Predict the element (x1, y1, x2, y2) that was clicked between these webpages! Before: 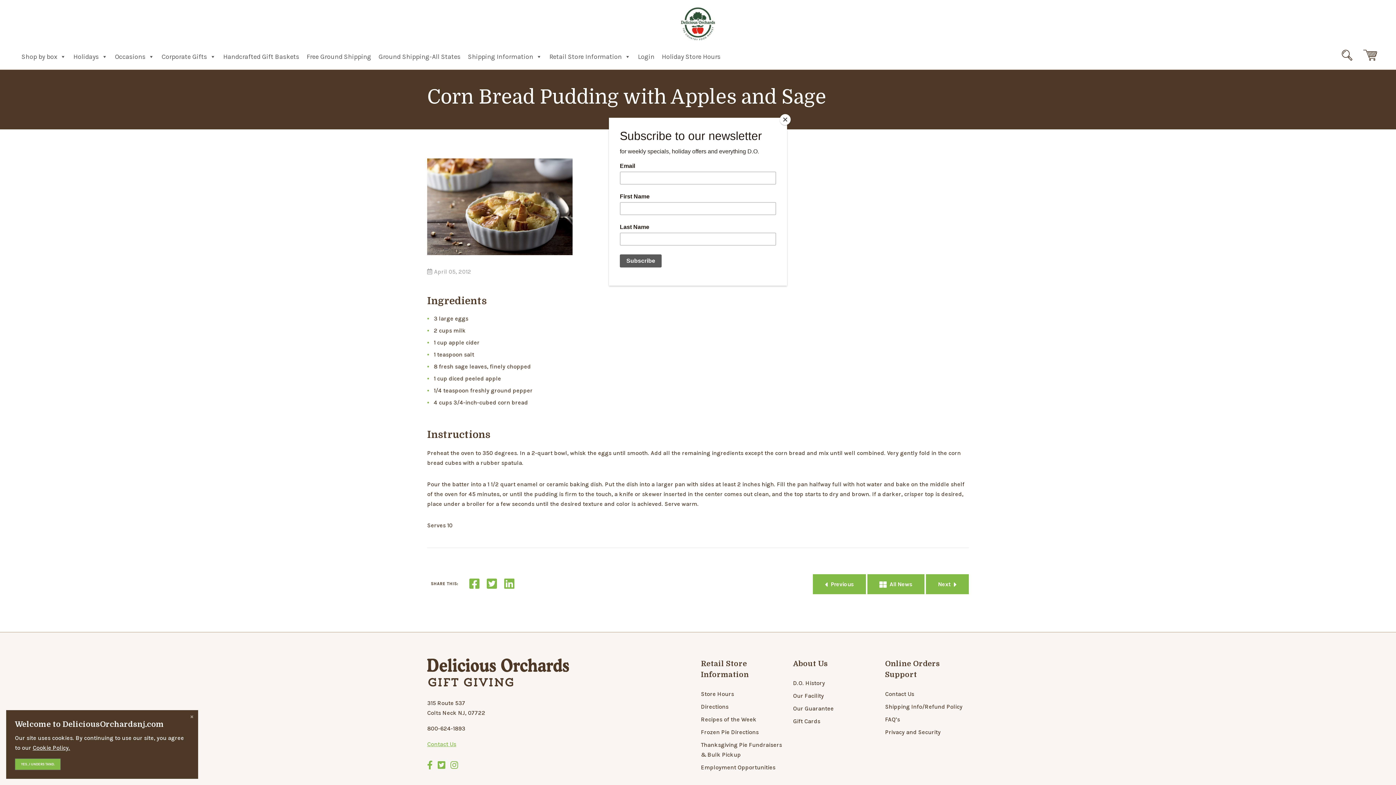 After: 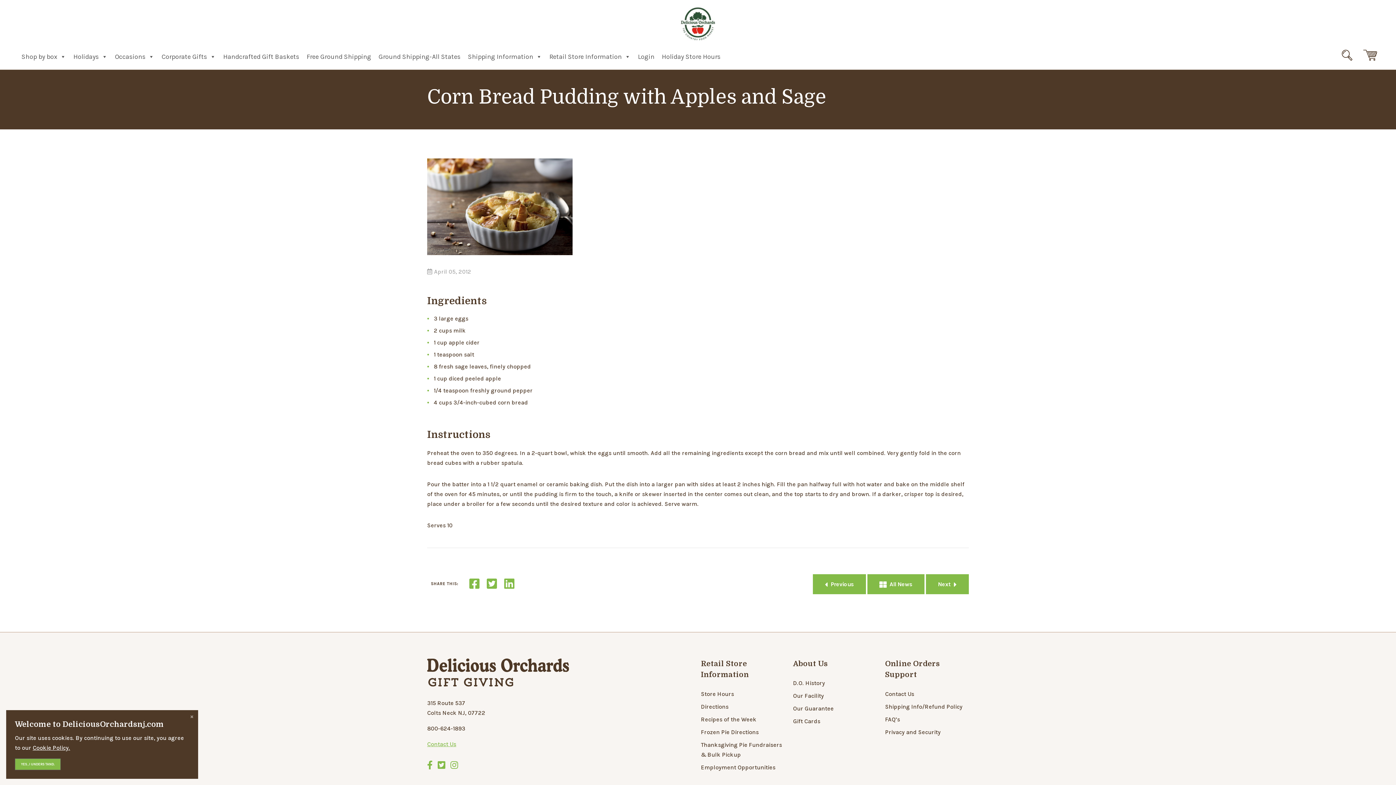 Action: bbox: (780, 114, 790, 125) label: Close